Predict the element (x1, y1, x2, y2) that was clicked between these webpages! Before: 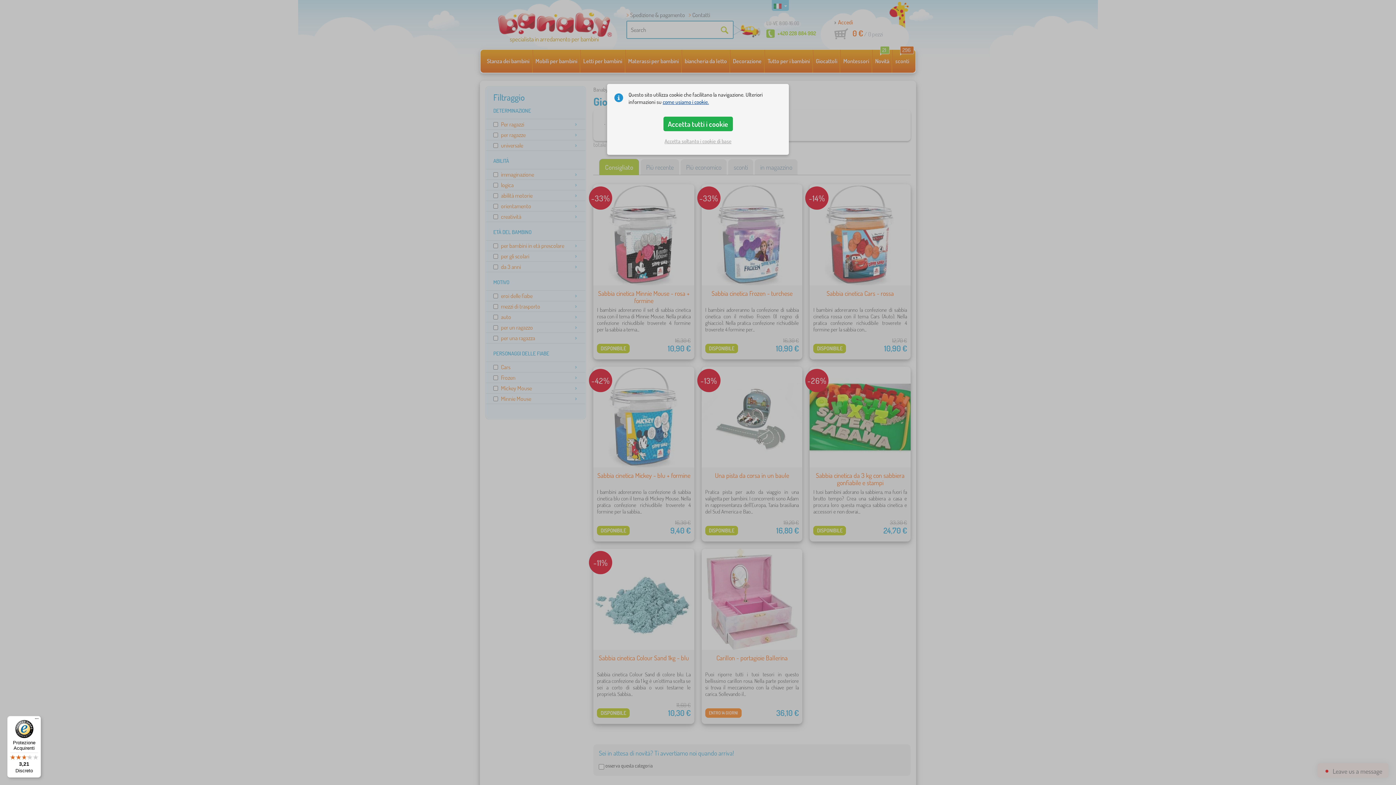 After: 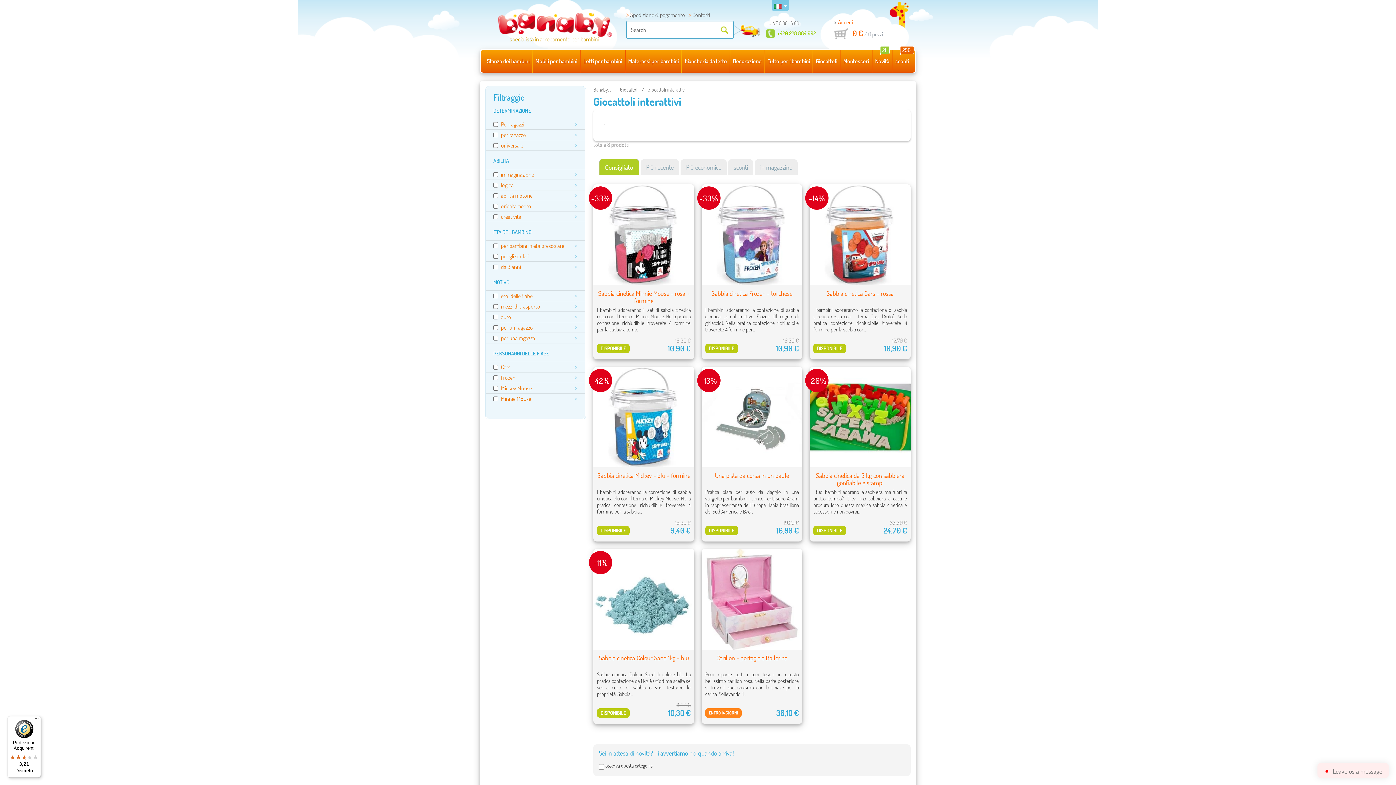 Action: label: Accetta tutti i cookie bbox: (663, 116, 732, 131)